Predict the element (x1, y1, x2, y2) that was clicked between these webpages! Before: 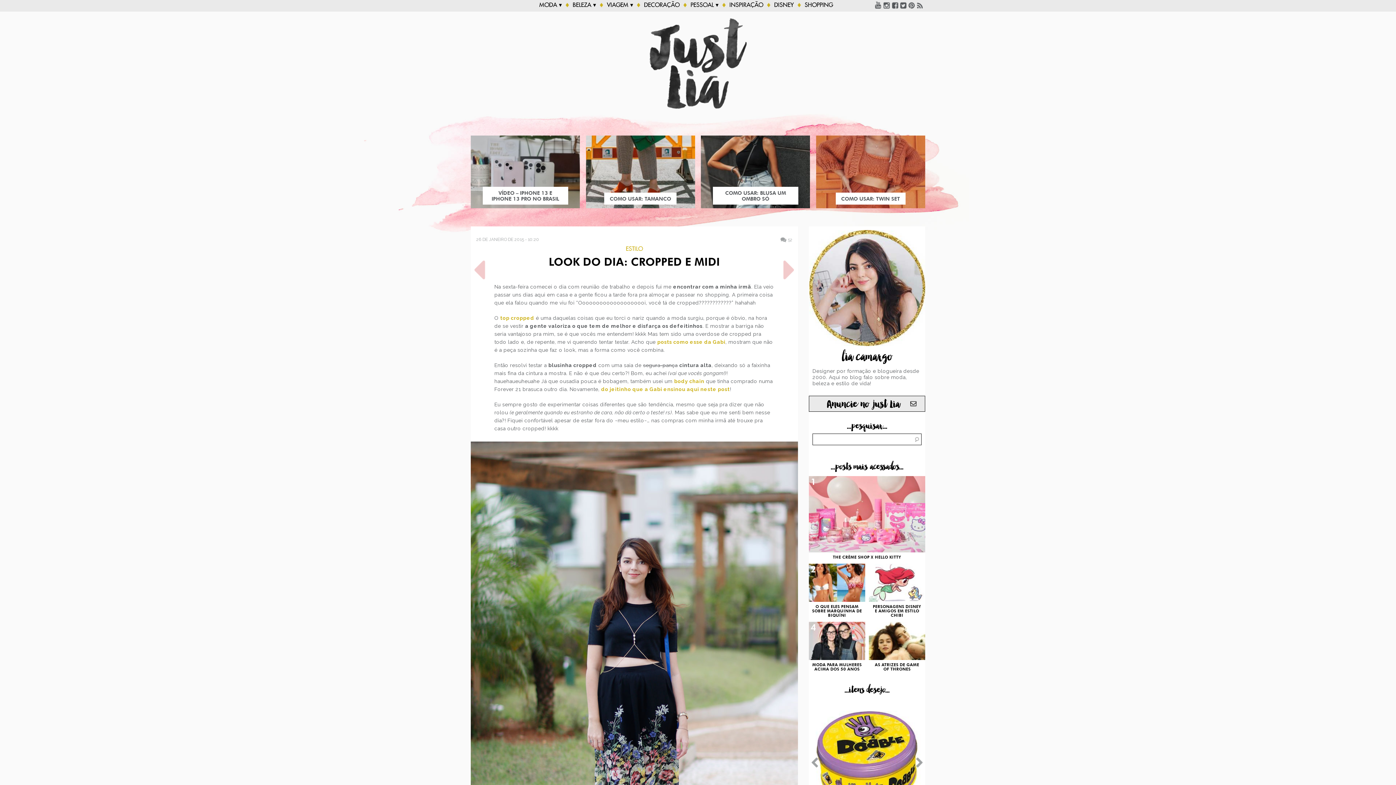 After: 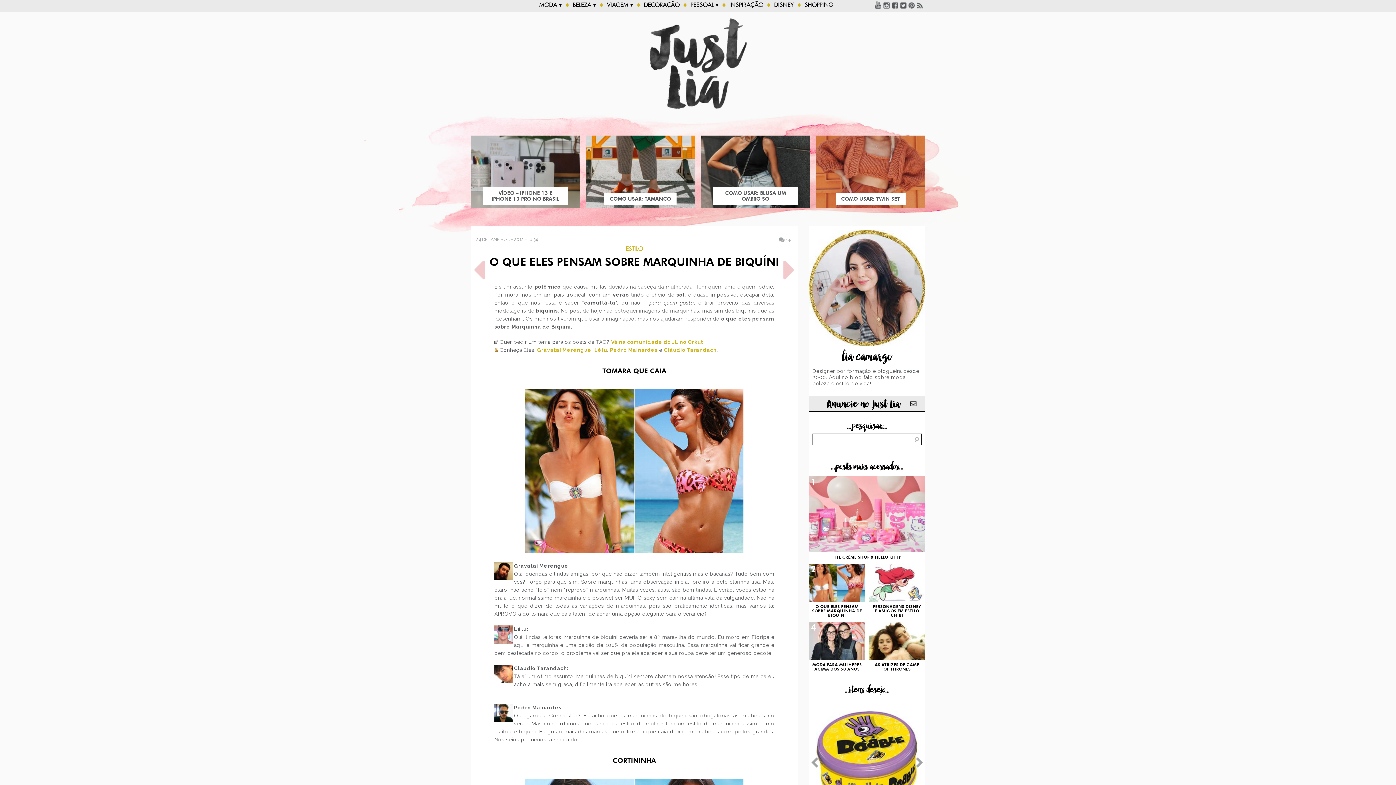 Action: bbox: (809, 564, 865, 618) label: O QUE ELES PENSAM SOBRE MARQUINHA DE BIQUÍNI
2